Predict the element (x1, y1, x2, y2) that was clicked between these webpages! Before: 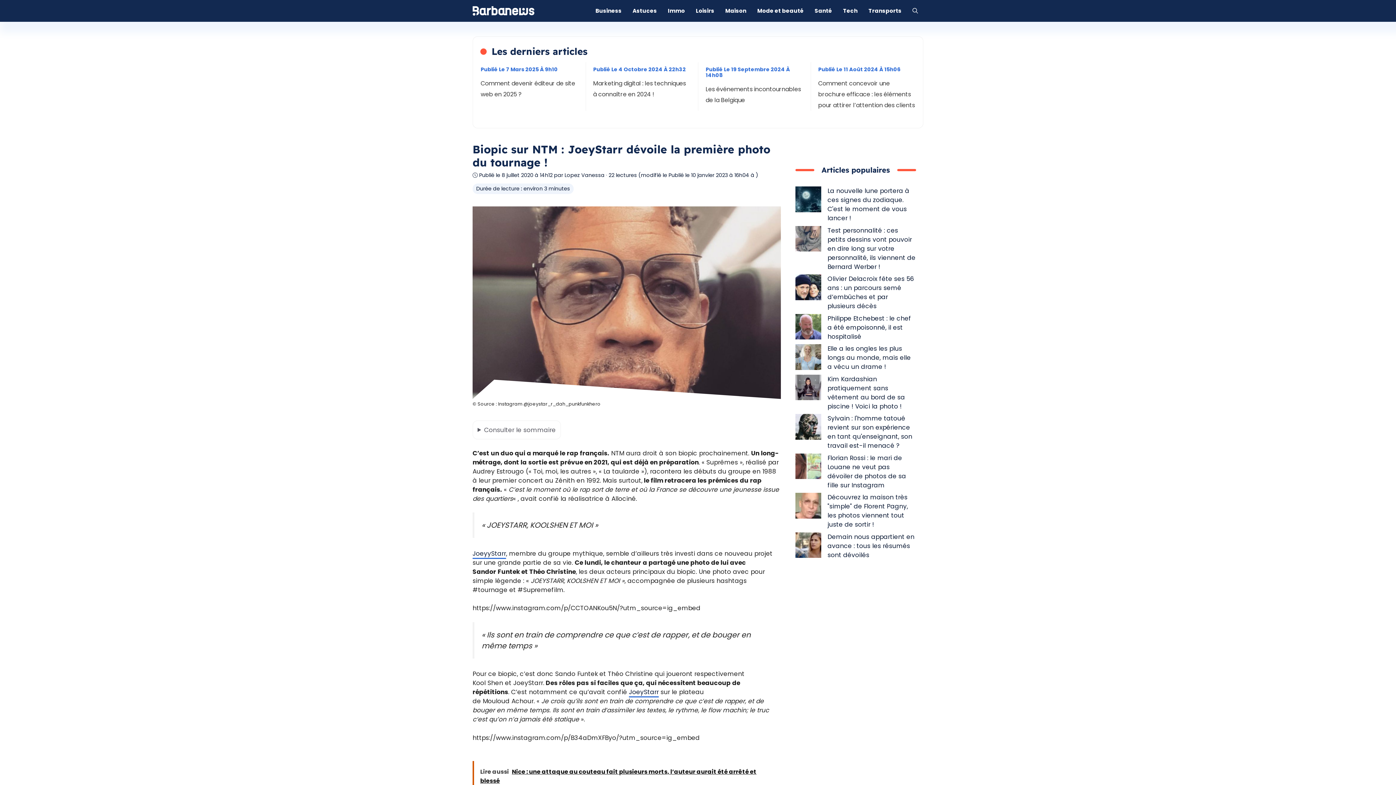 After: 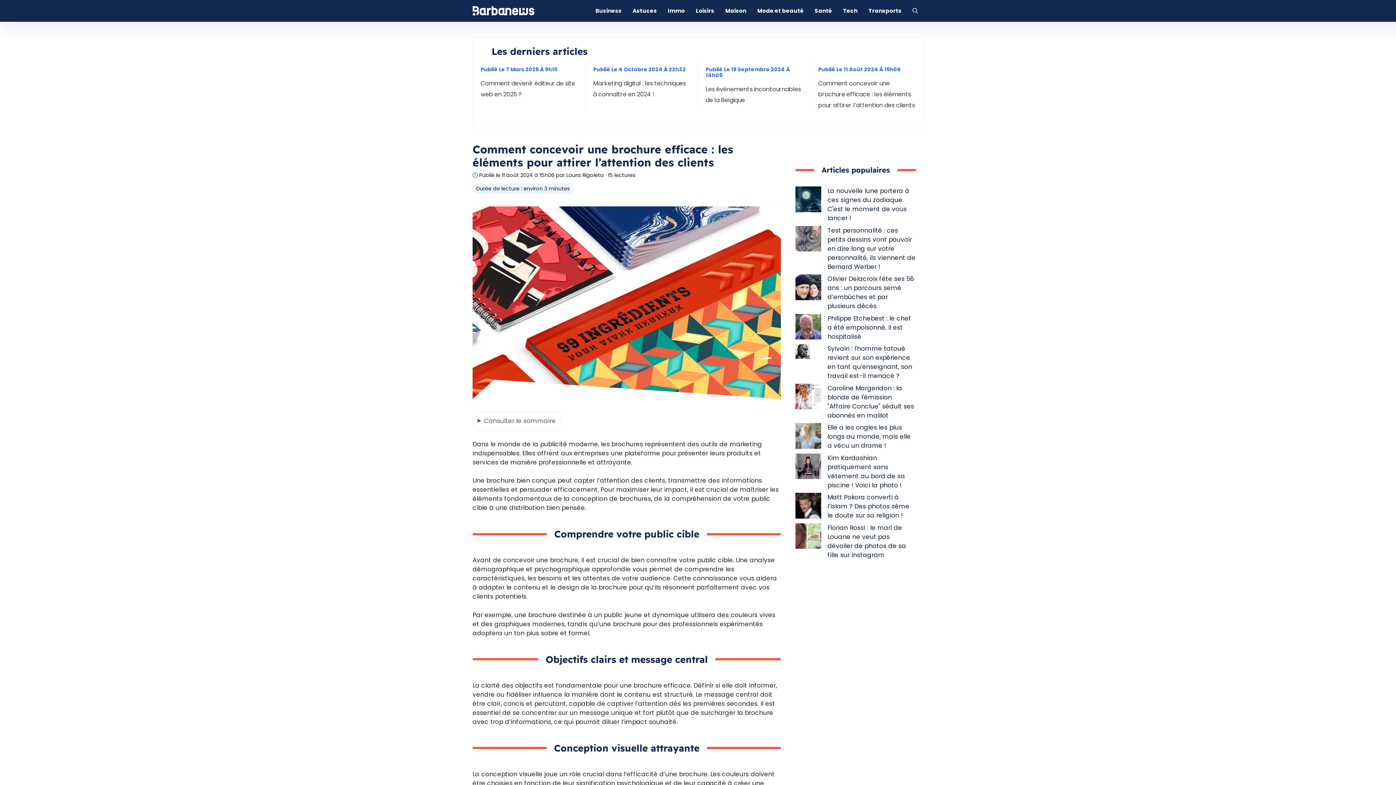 Action: bbox: (818, 78, 915, 111) label: Comment concevoir une brochure efficace : les éléments pour attirer l’attention des clients